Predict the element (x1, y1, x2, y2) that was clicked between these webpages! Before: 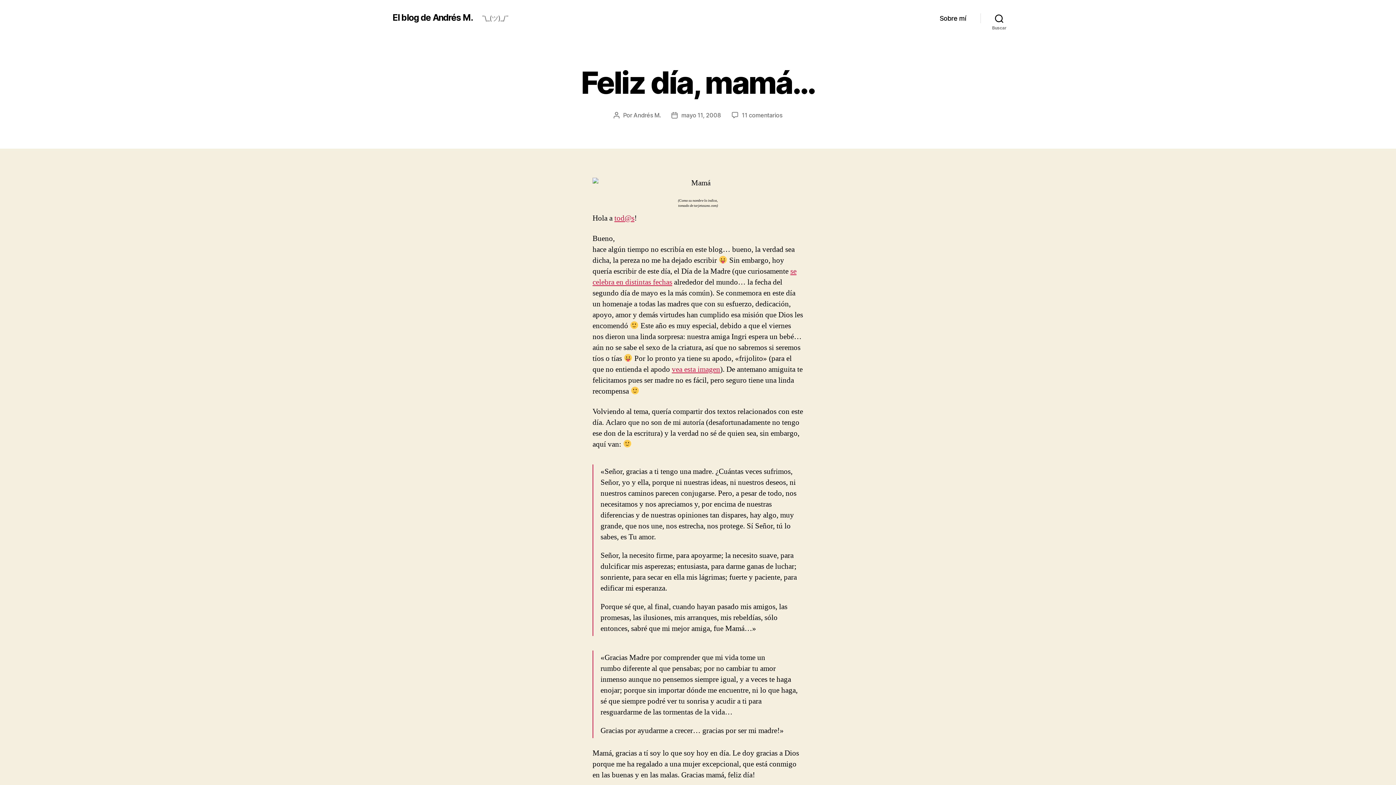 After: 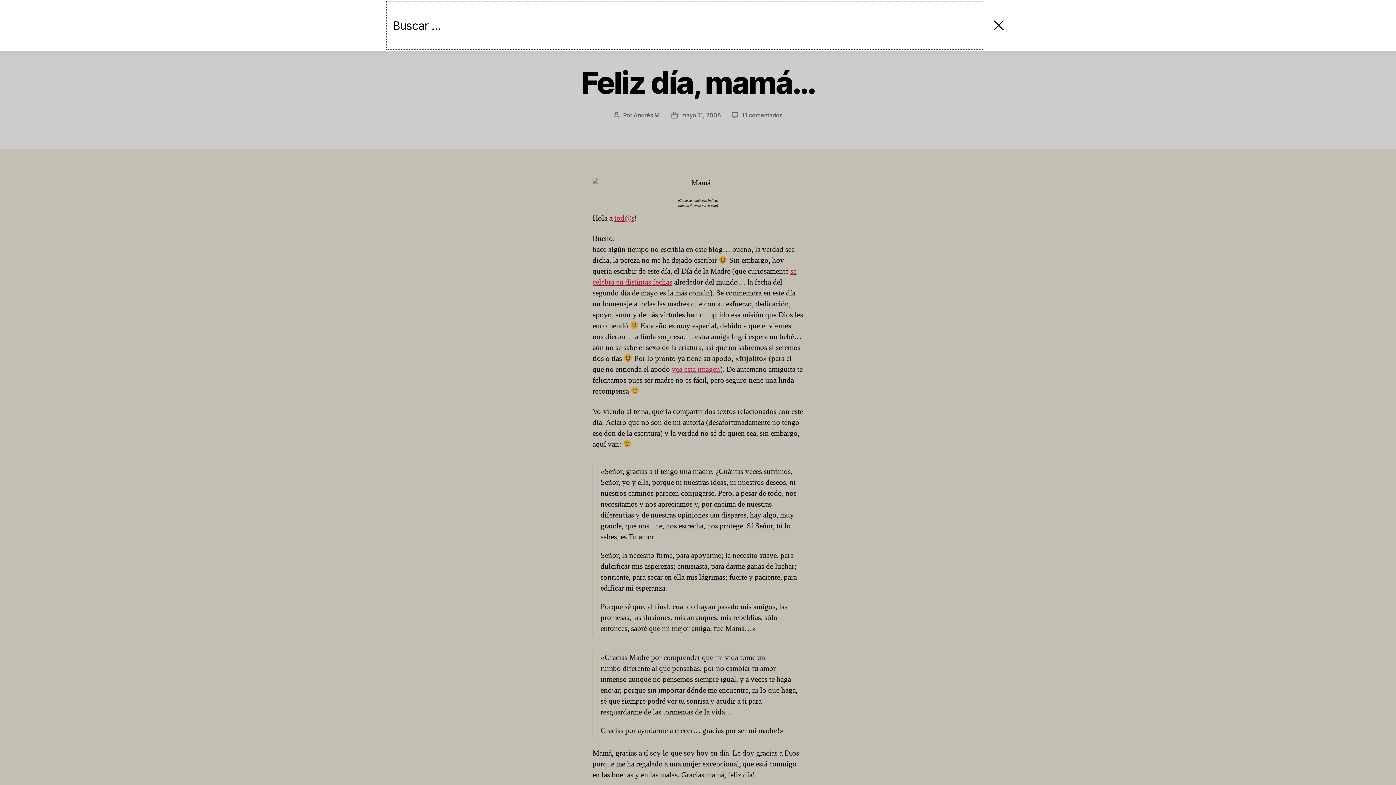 Action: label: Buscar bbox: (980, 10, 1018, 26)